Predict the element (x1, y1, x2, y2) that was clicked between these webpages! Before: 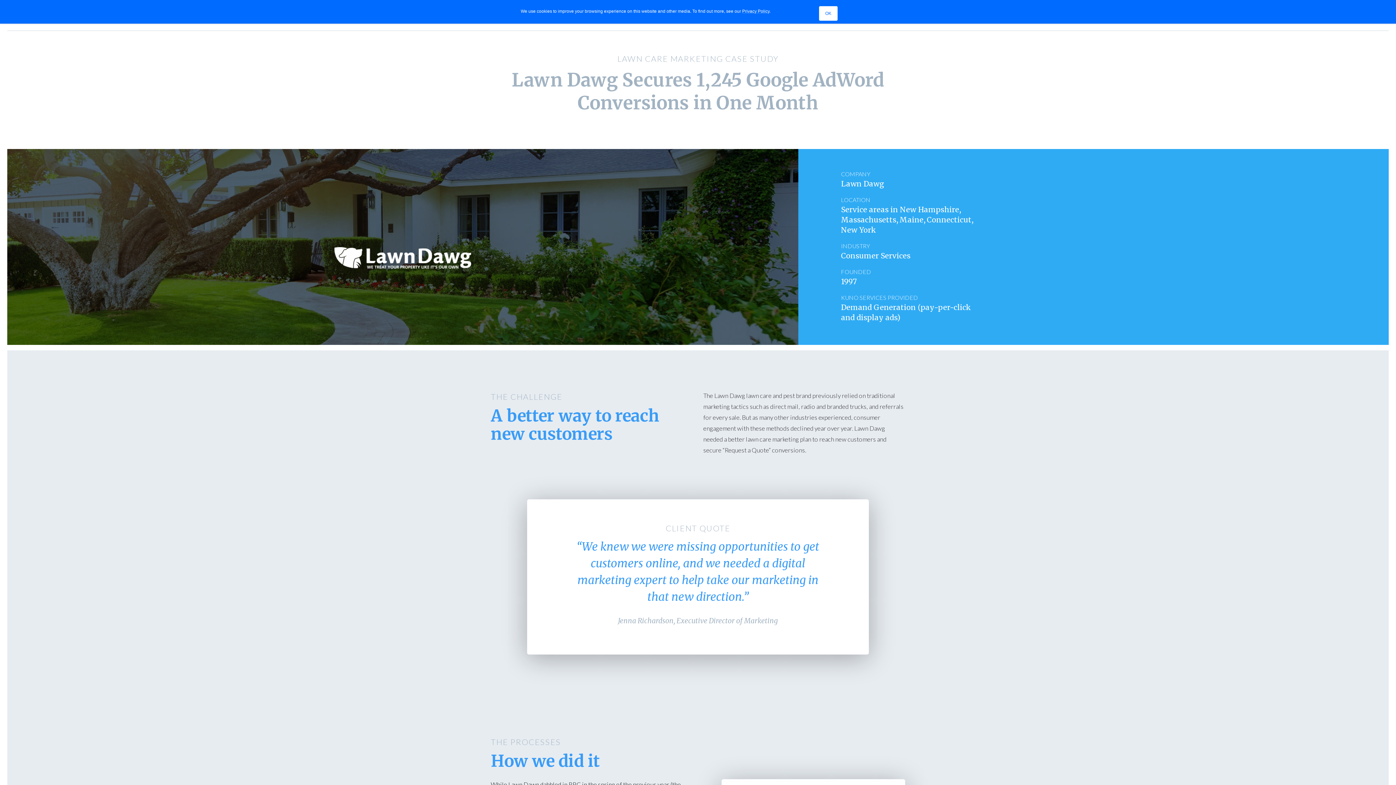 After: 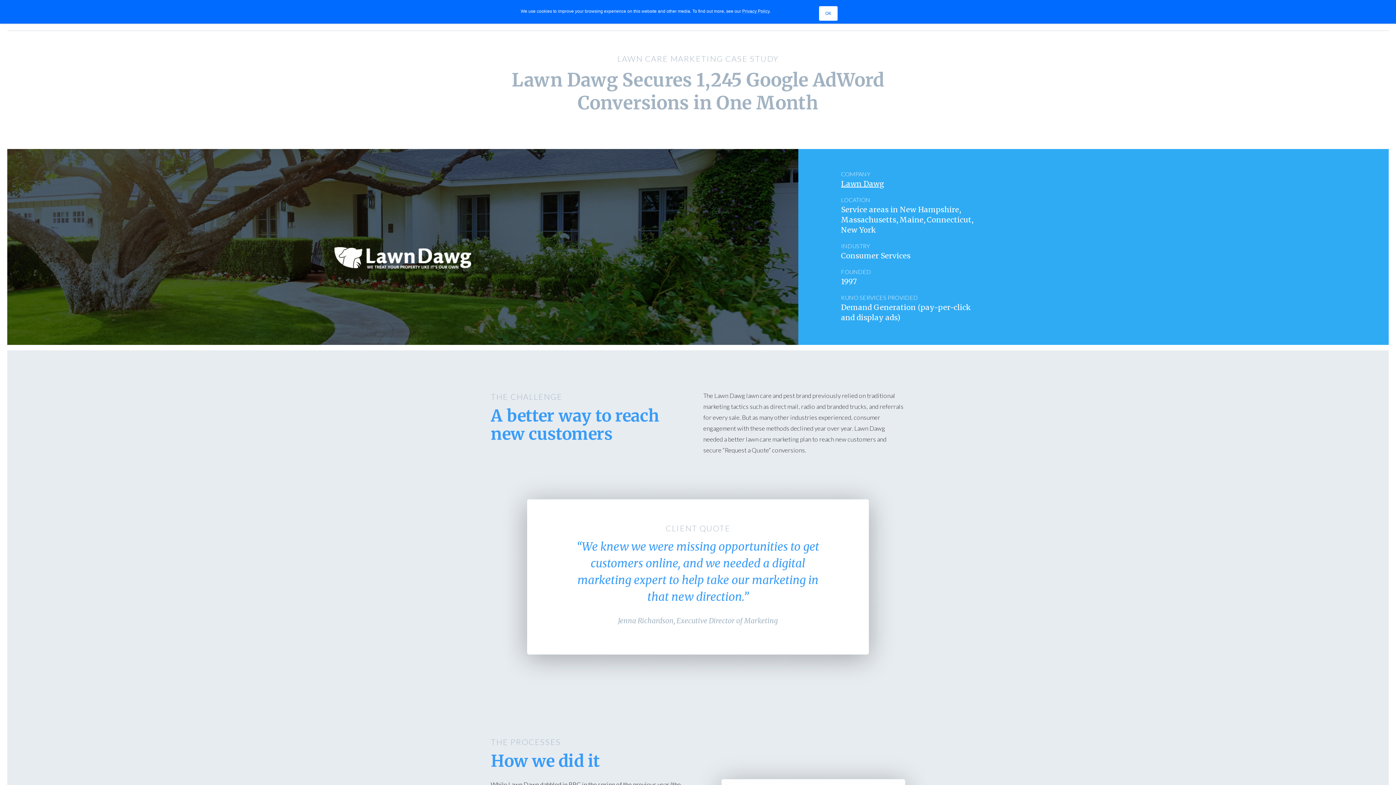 Action: bbox: (841, 180, 884, 187) label: Lawn Dawg